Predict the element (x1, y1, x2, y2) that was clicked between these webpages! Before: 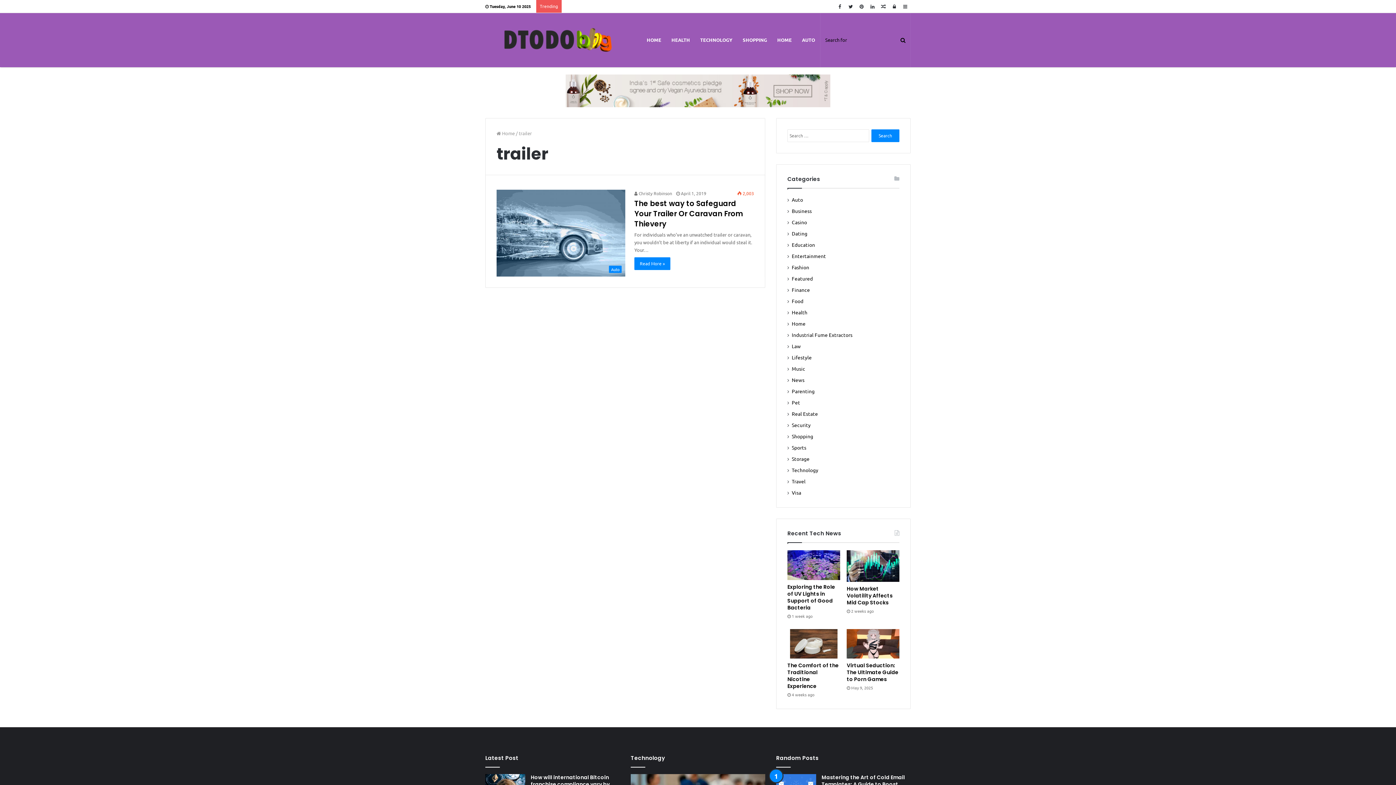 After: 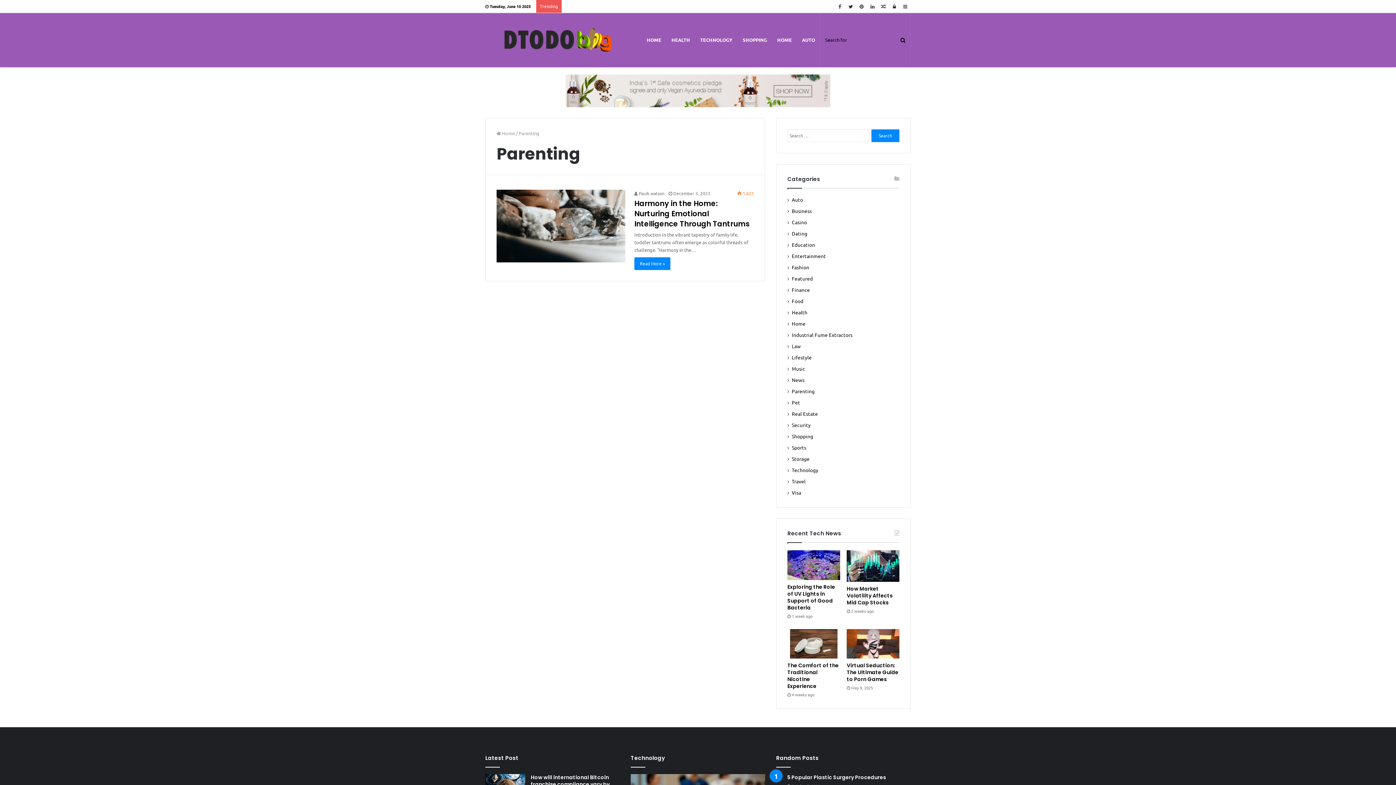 Action: bbox: (792, 387, 814, 395) label: Parenting